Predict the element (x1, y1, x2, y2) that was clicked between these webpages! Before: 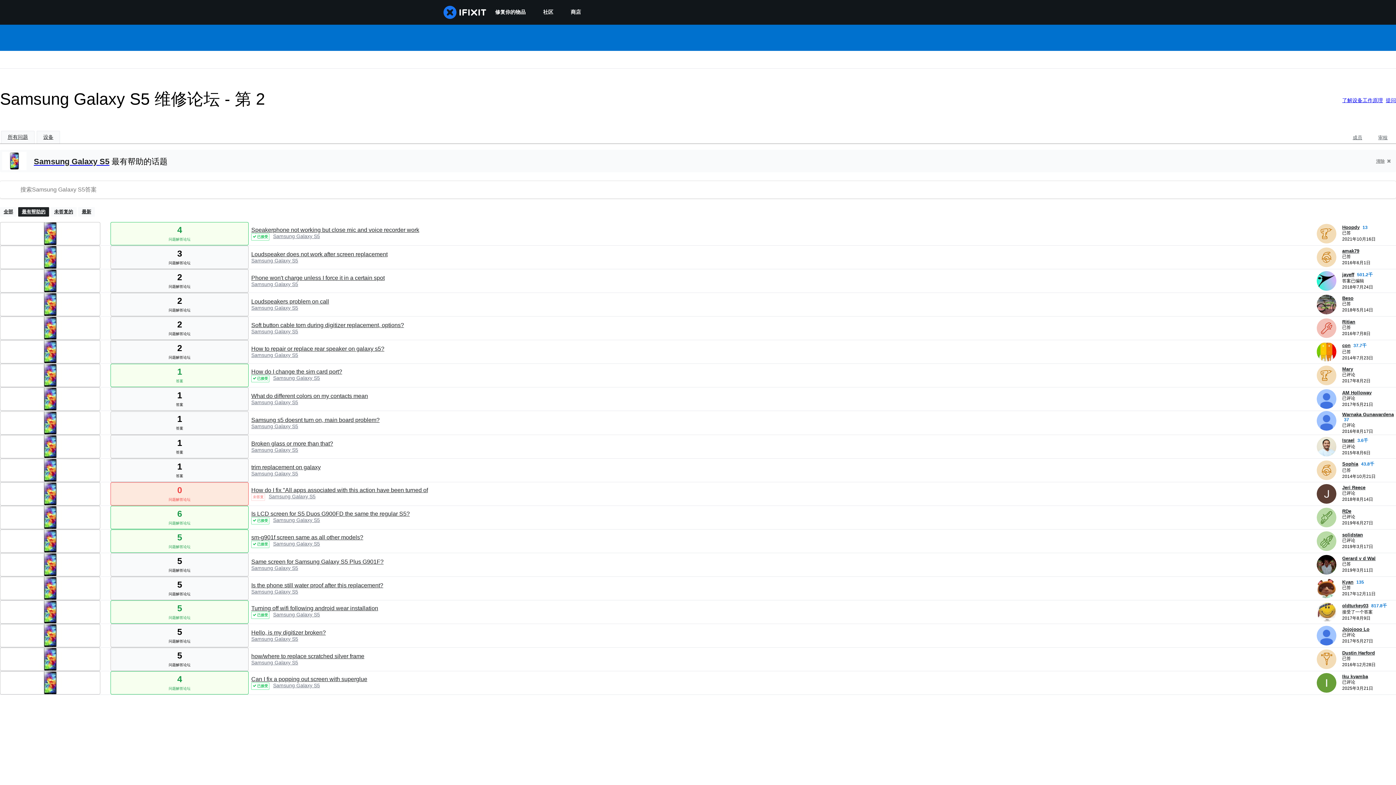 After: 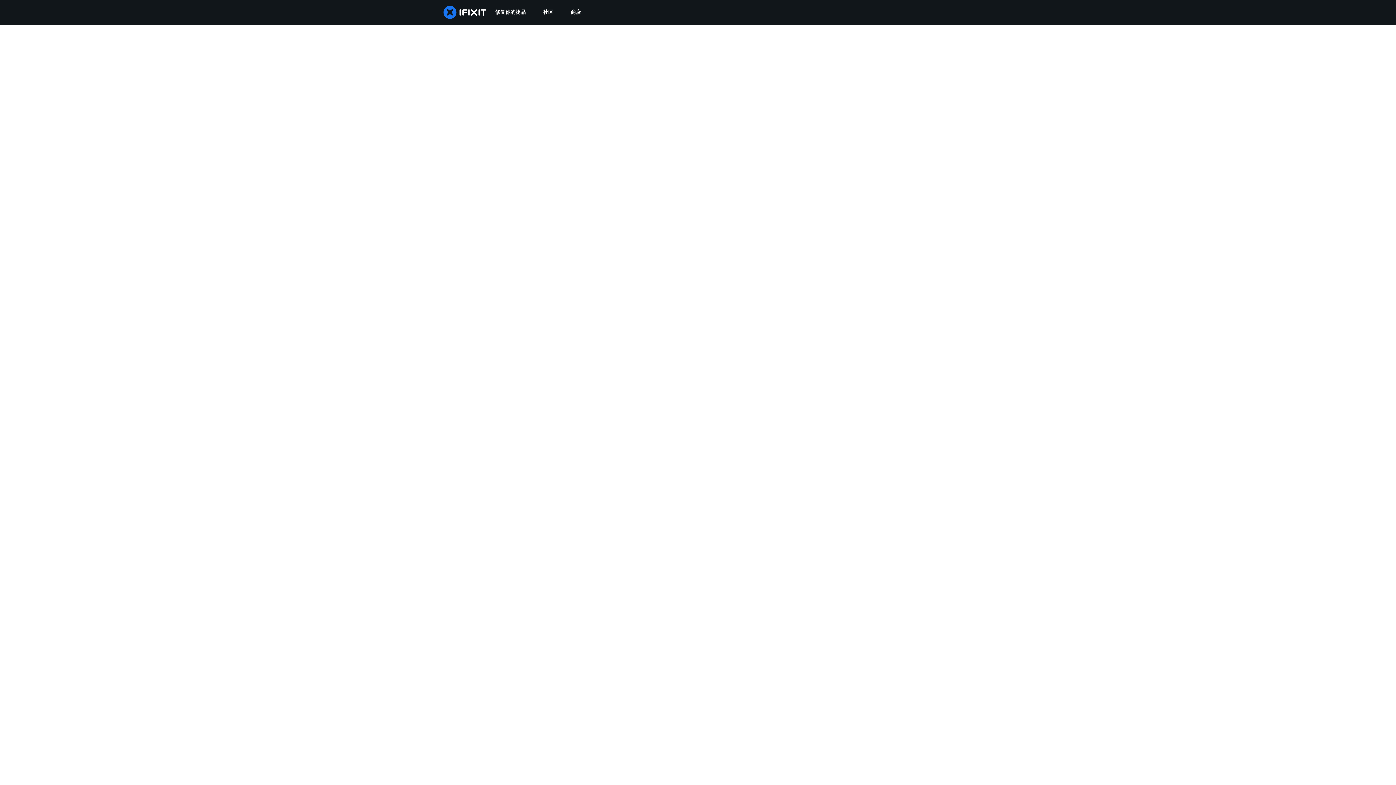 Action: bbox: (1342, 626, 1369, 632) label: Jojojooo Lo